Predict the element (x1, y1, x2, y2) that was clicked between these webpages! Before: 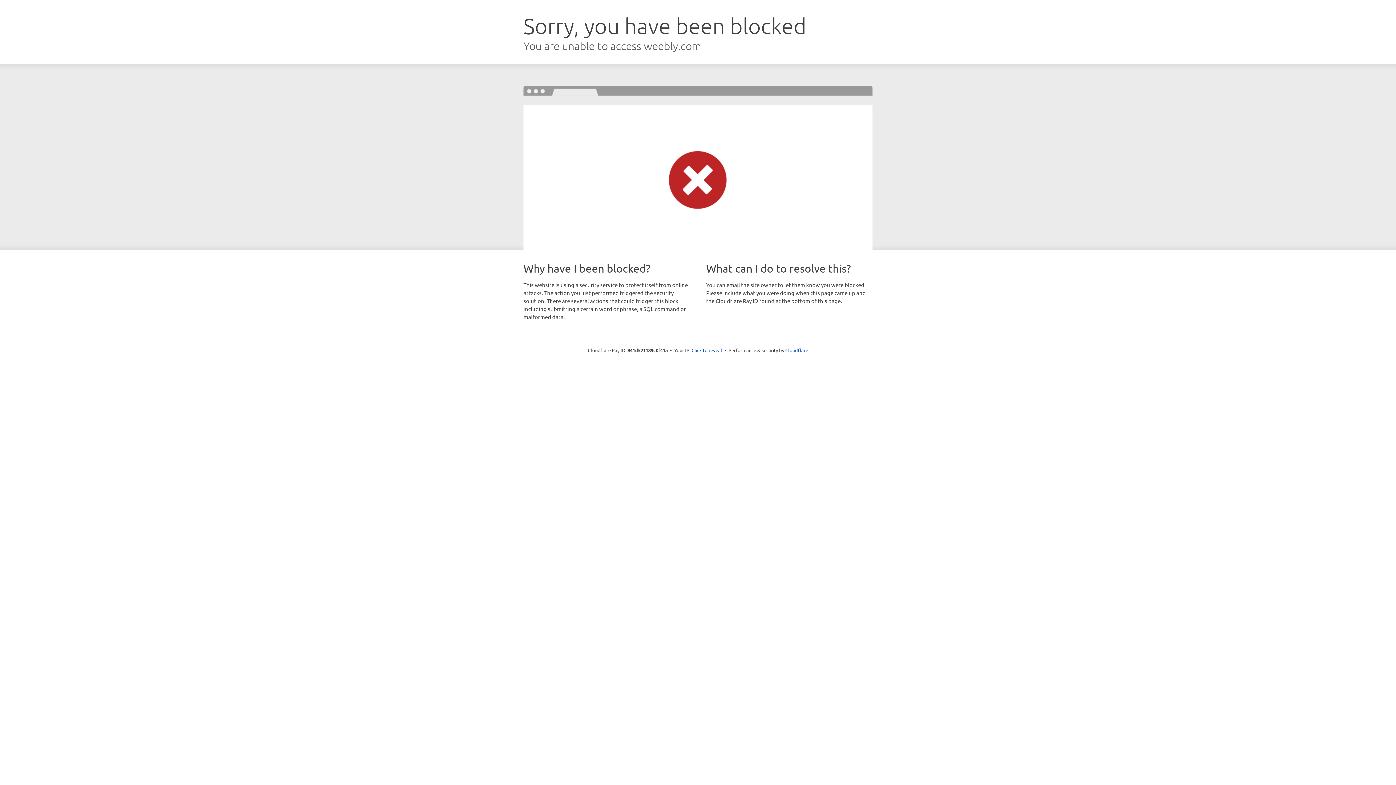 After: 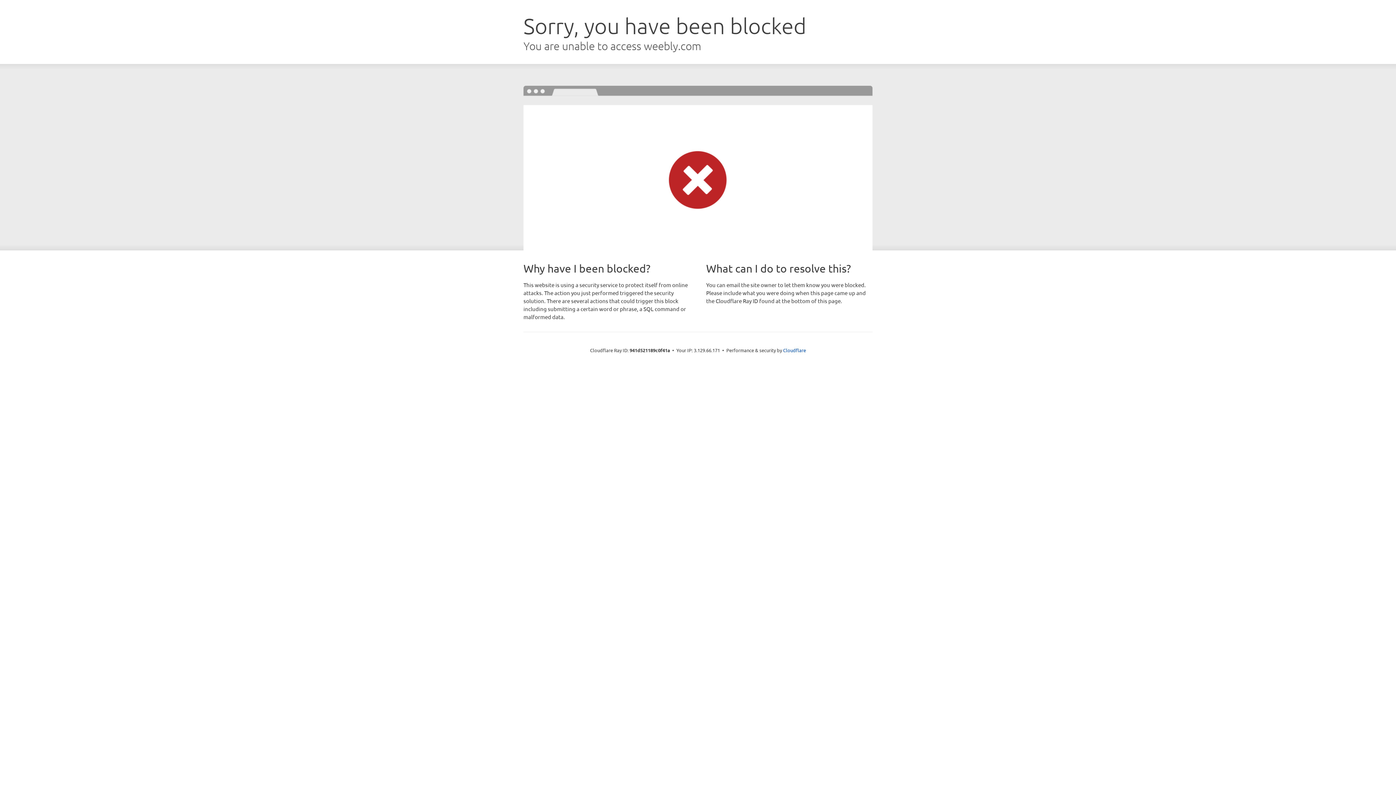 Action: bbox: (691, 346, 722, 353) label: Click to reveal